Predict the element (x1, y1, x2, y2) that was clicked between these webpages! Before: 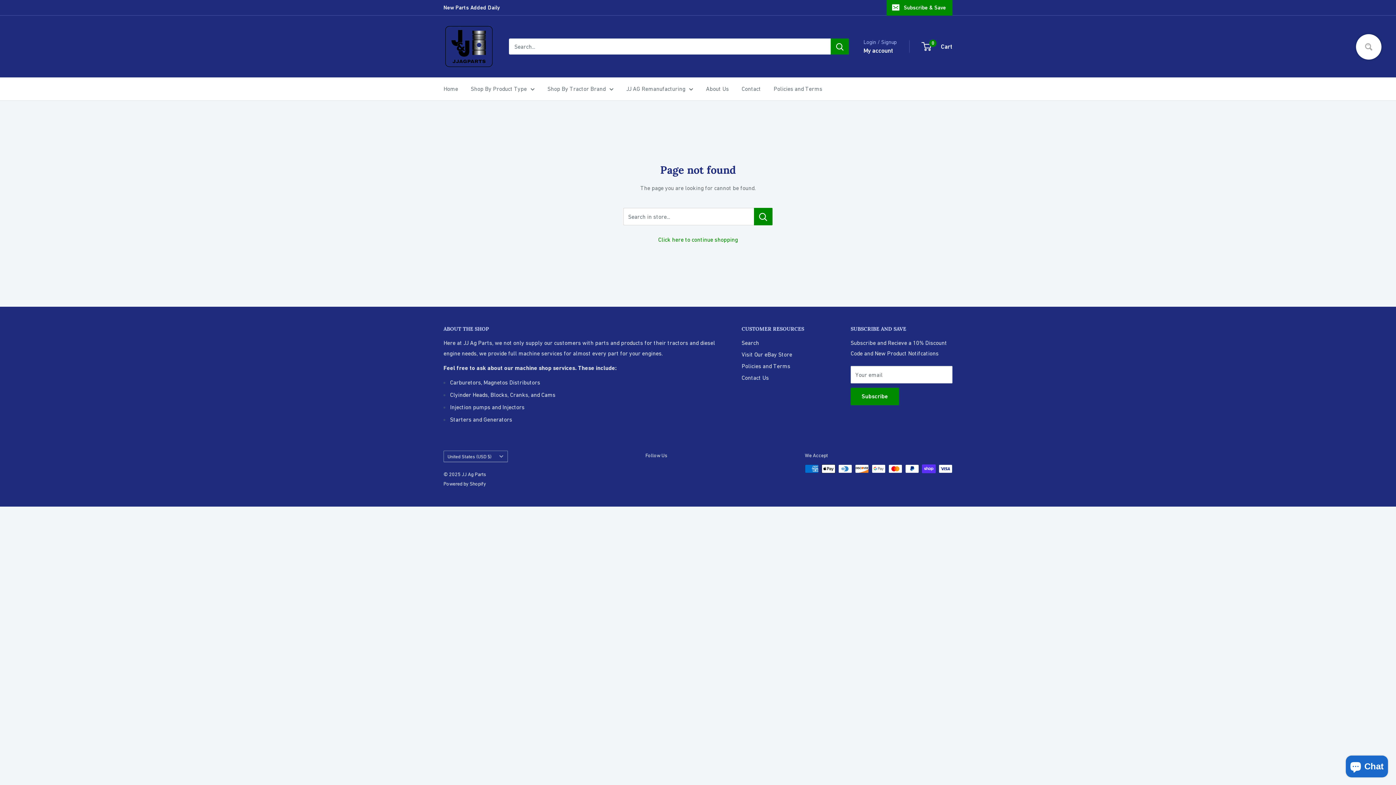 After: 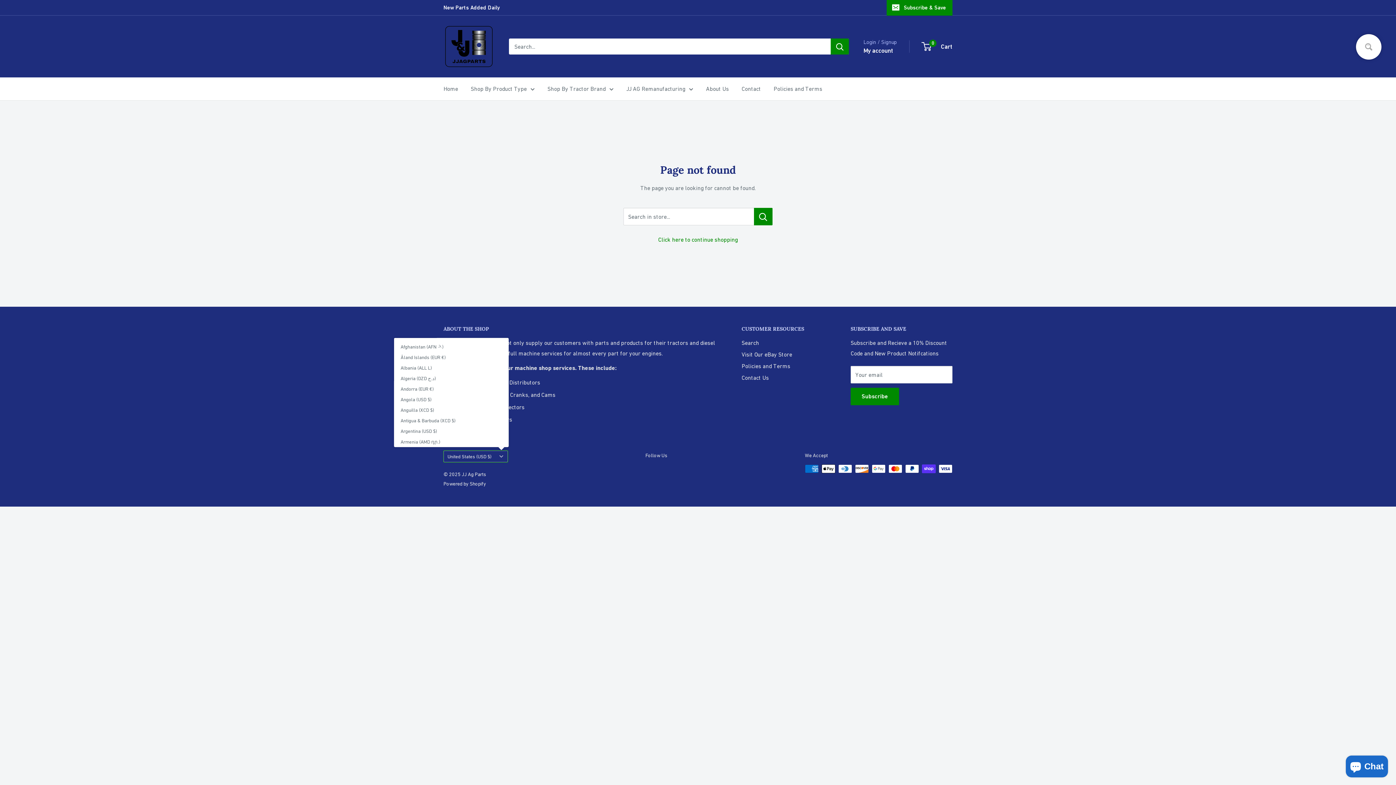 Action: bbox: (443, 451, 508, 462) label: United States (USD $)